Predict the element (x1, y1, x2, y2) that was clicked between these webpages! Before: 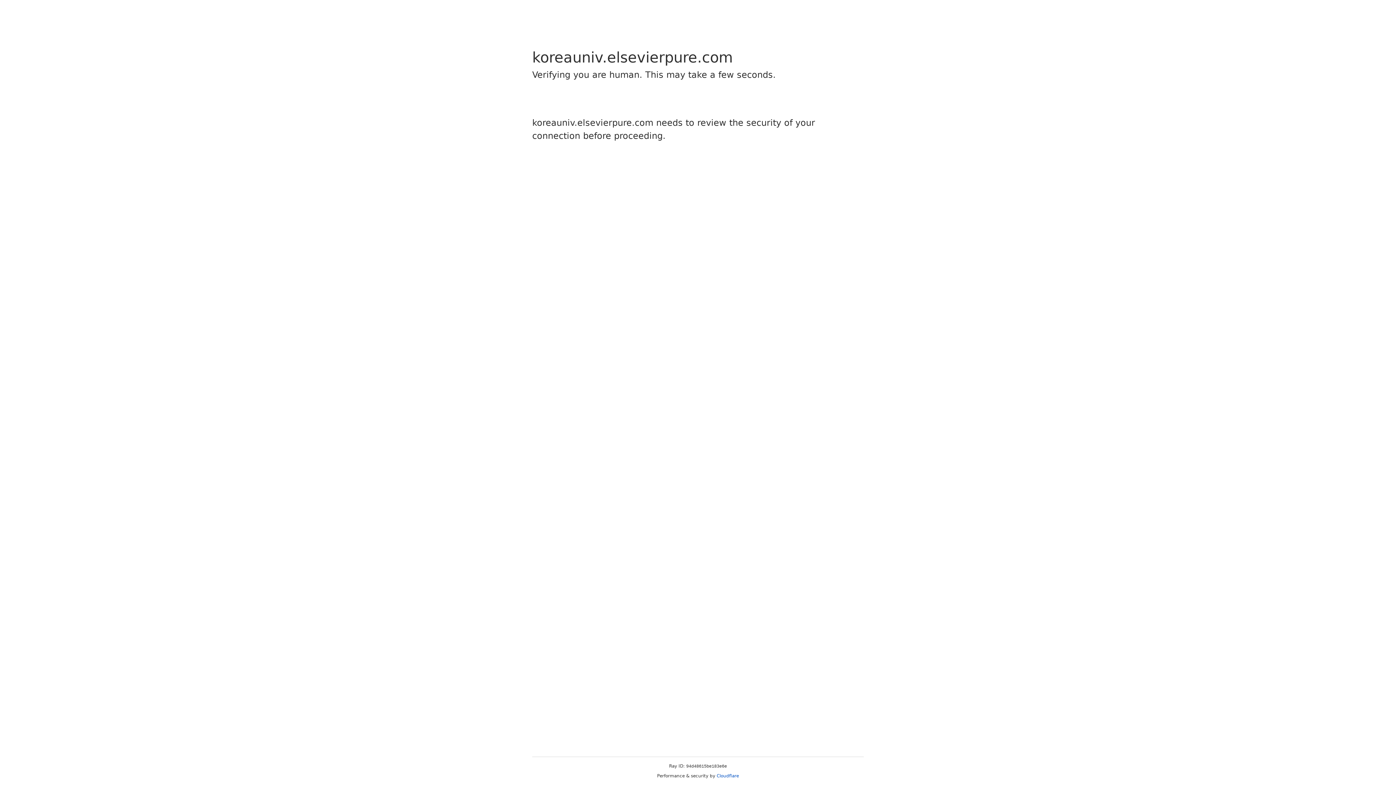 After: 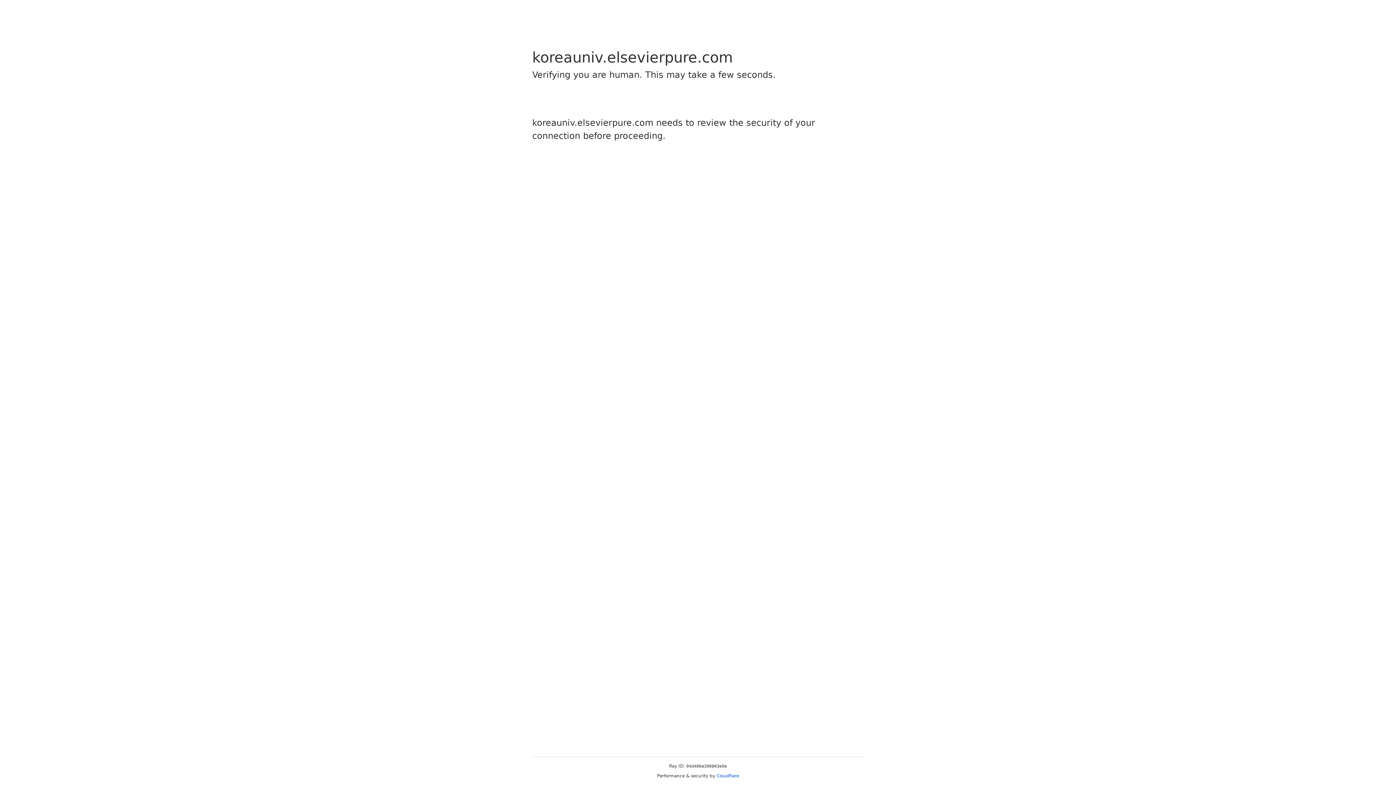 Action: bbox: (716, 773, 739, 778) label: Cloudflare